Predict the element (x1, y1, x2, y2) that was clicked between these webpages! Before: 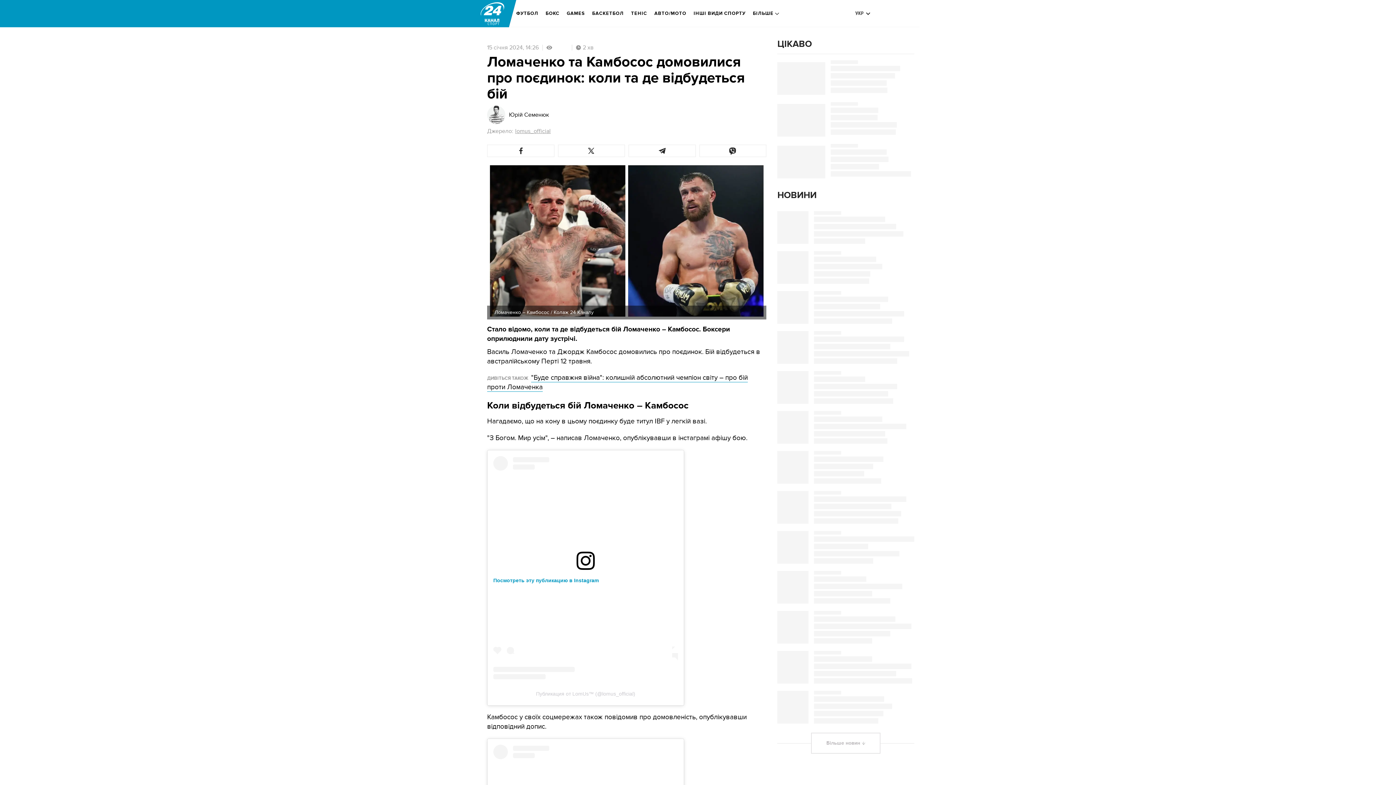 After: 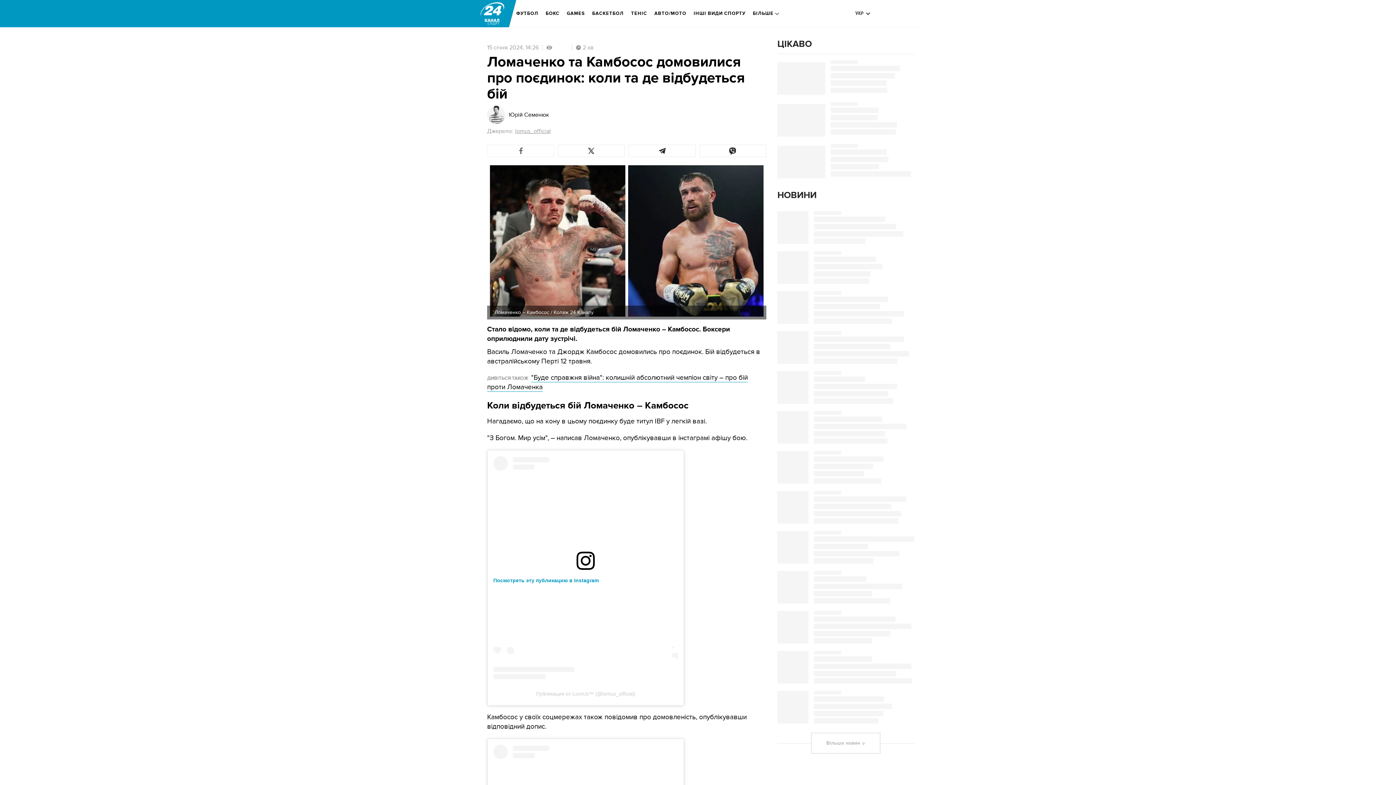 Action: bbox: (487, 144, 554, 157)